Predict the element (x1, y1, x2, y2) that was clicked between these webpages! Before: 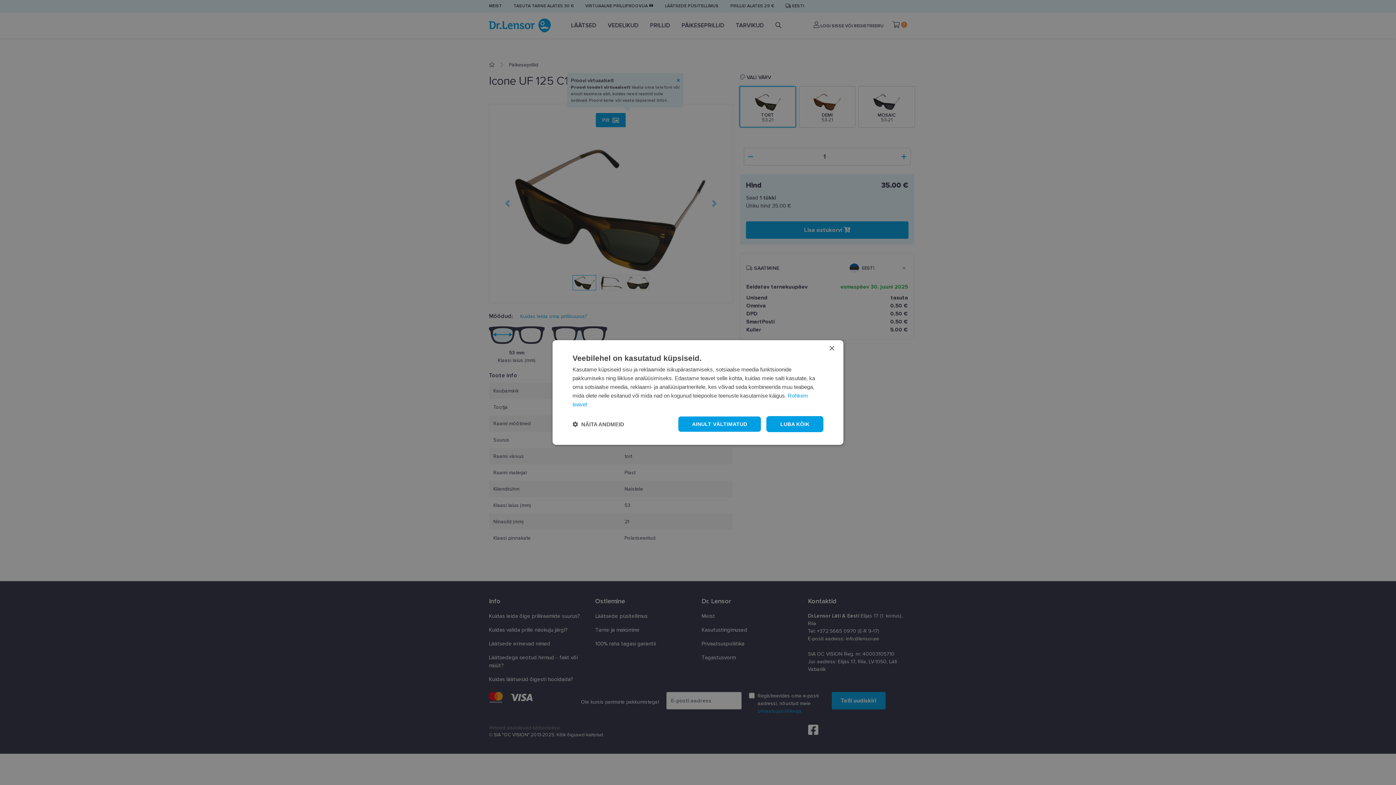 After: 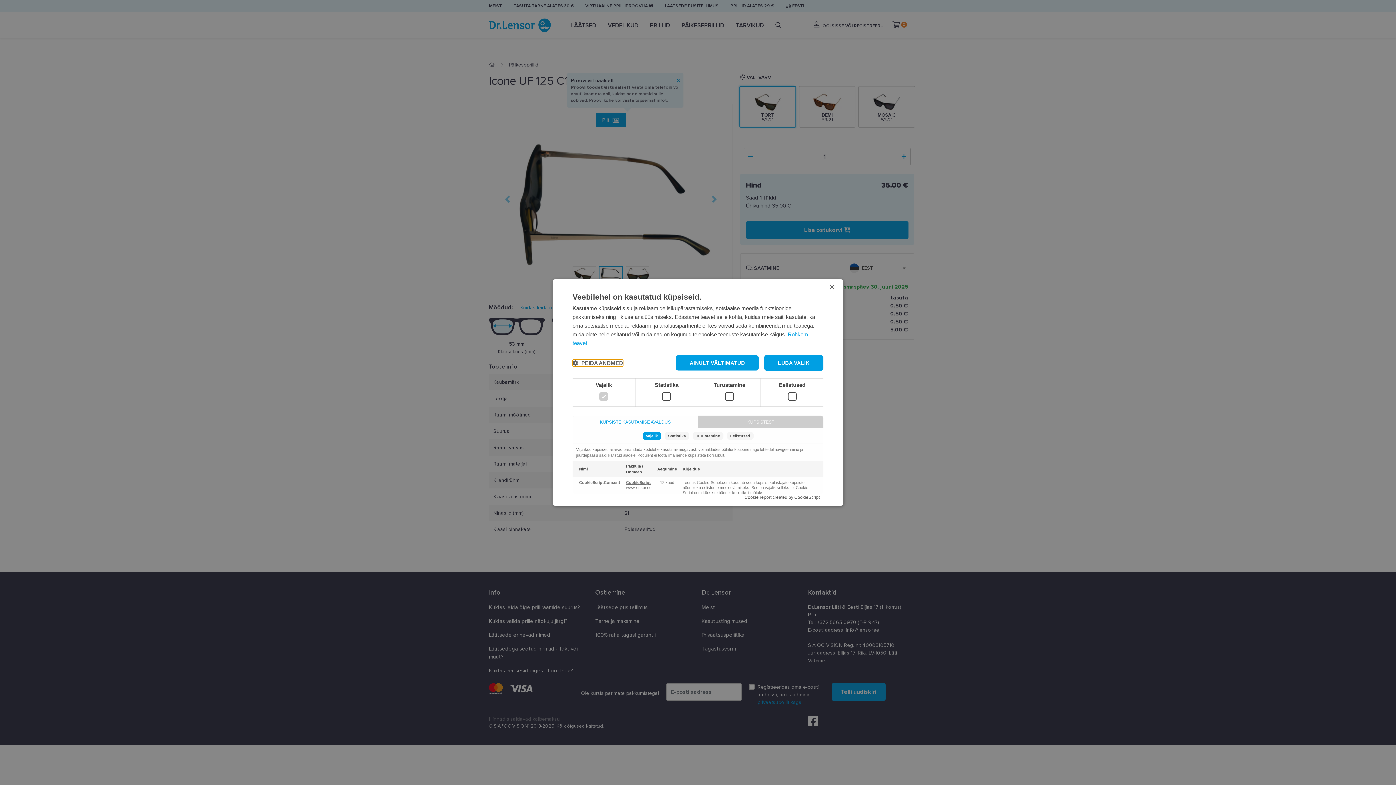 Action: label:  NÄITA ANDMEID bbox: (572, 420, 624, 427)